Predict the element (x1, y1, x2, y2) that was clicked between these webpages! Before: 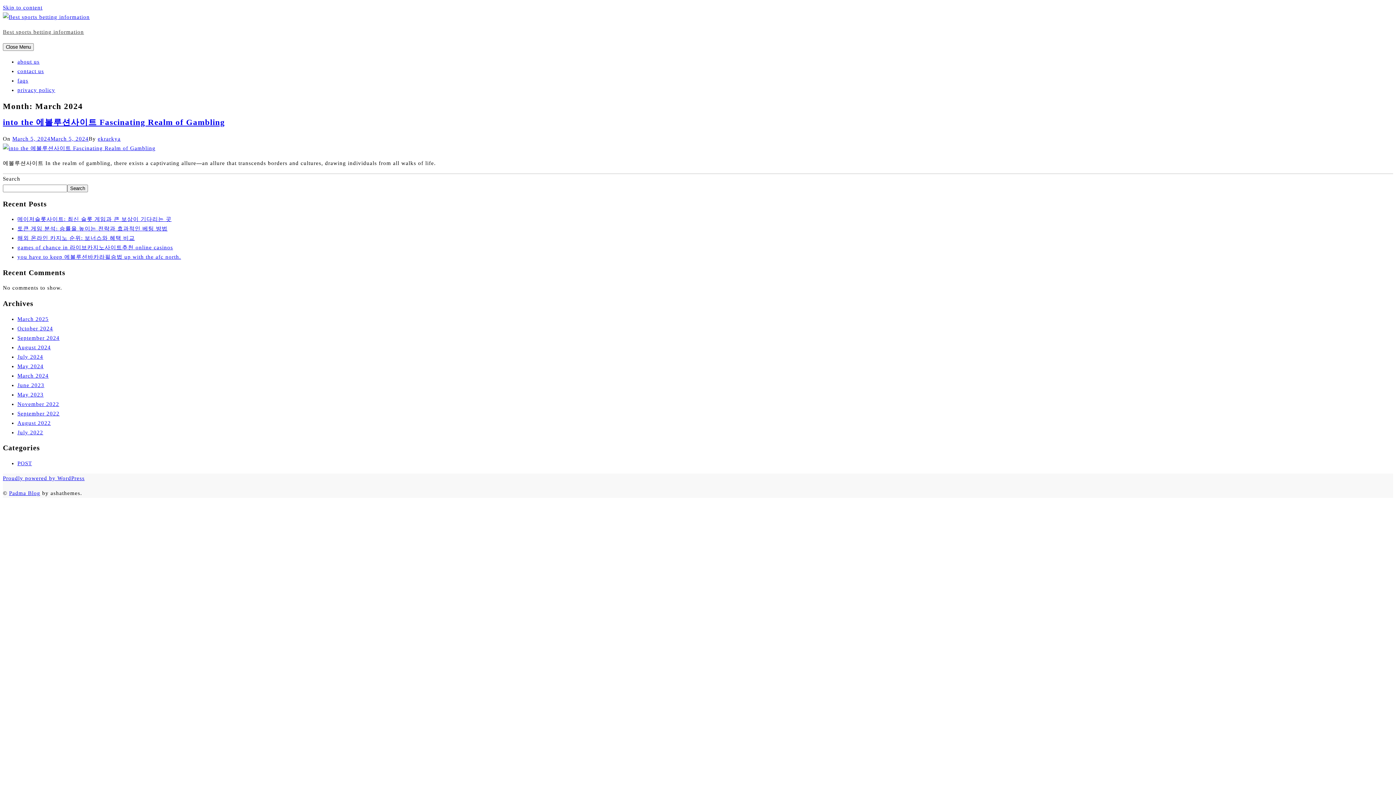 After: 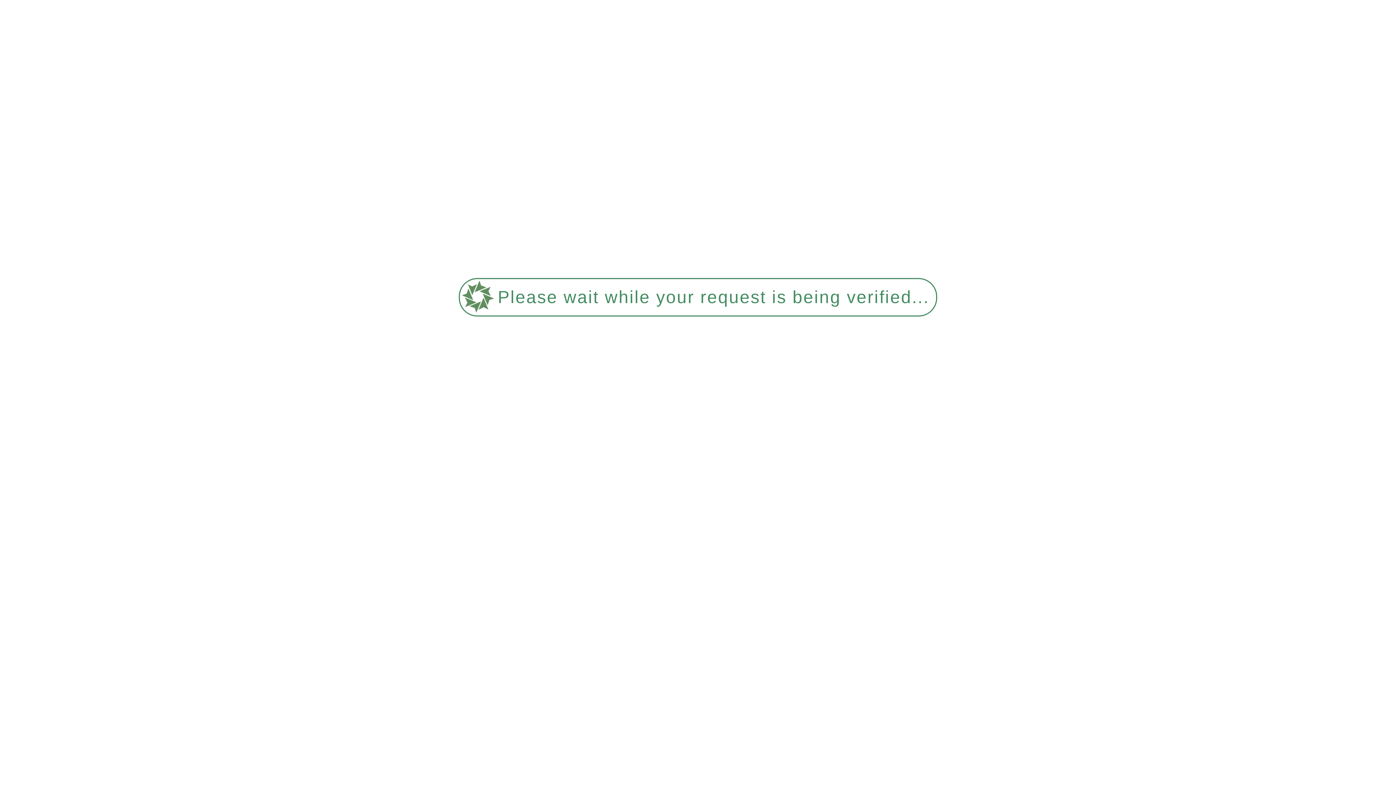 Action: bbox: (17, 410, 59, 416) label: September 2022